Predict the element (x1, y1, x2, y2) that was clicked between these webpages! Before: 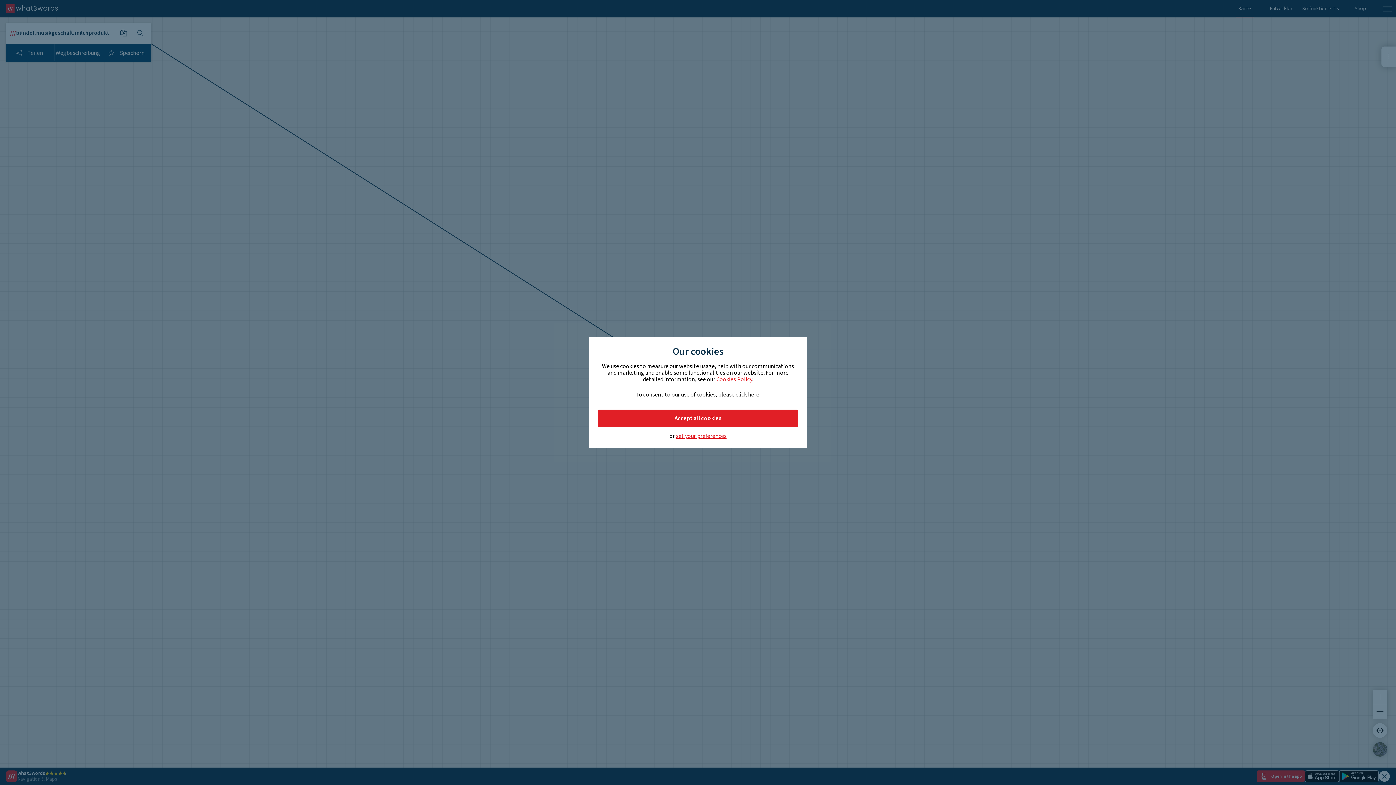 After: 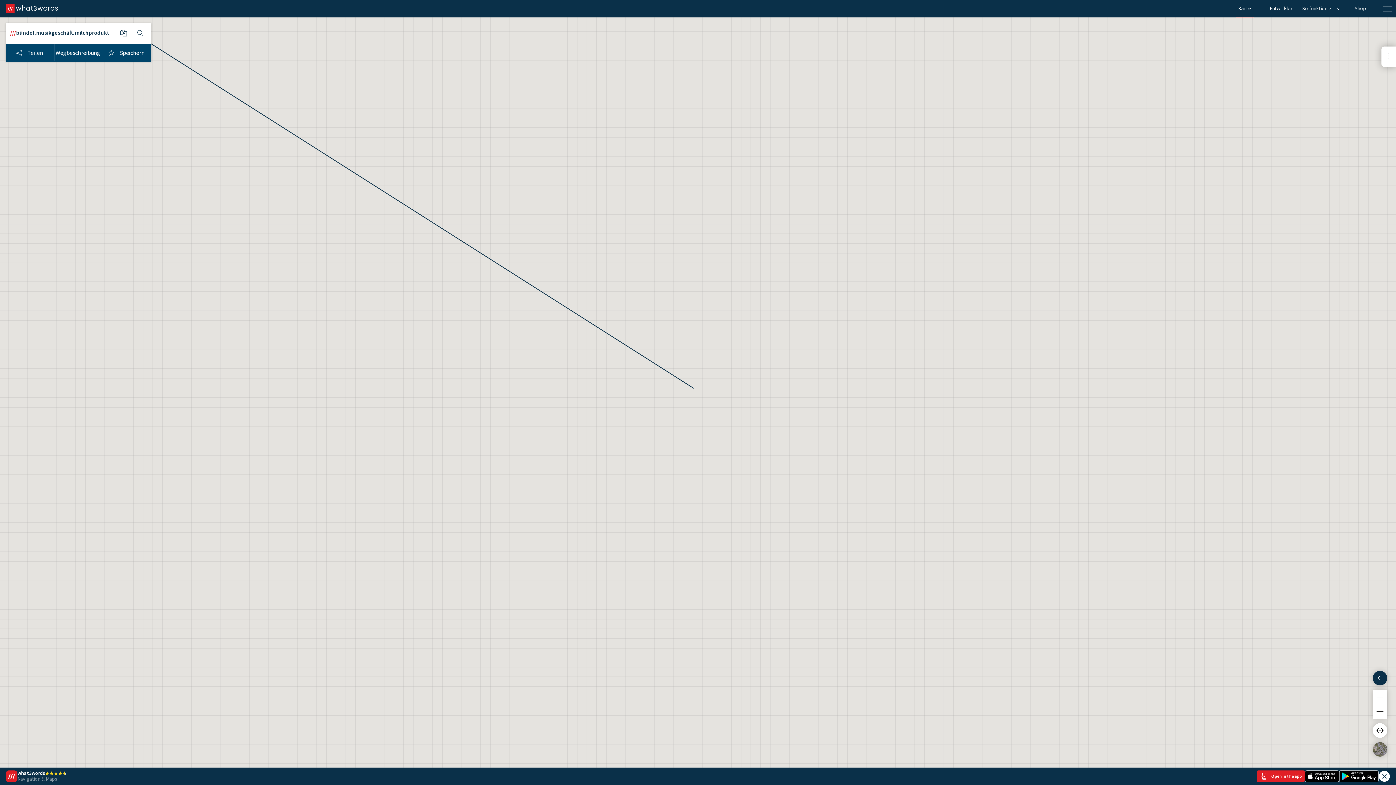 Action: bbox: (597, 409, 798, 427) label: Accept all cookies